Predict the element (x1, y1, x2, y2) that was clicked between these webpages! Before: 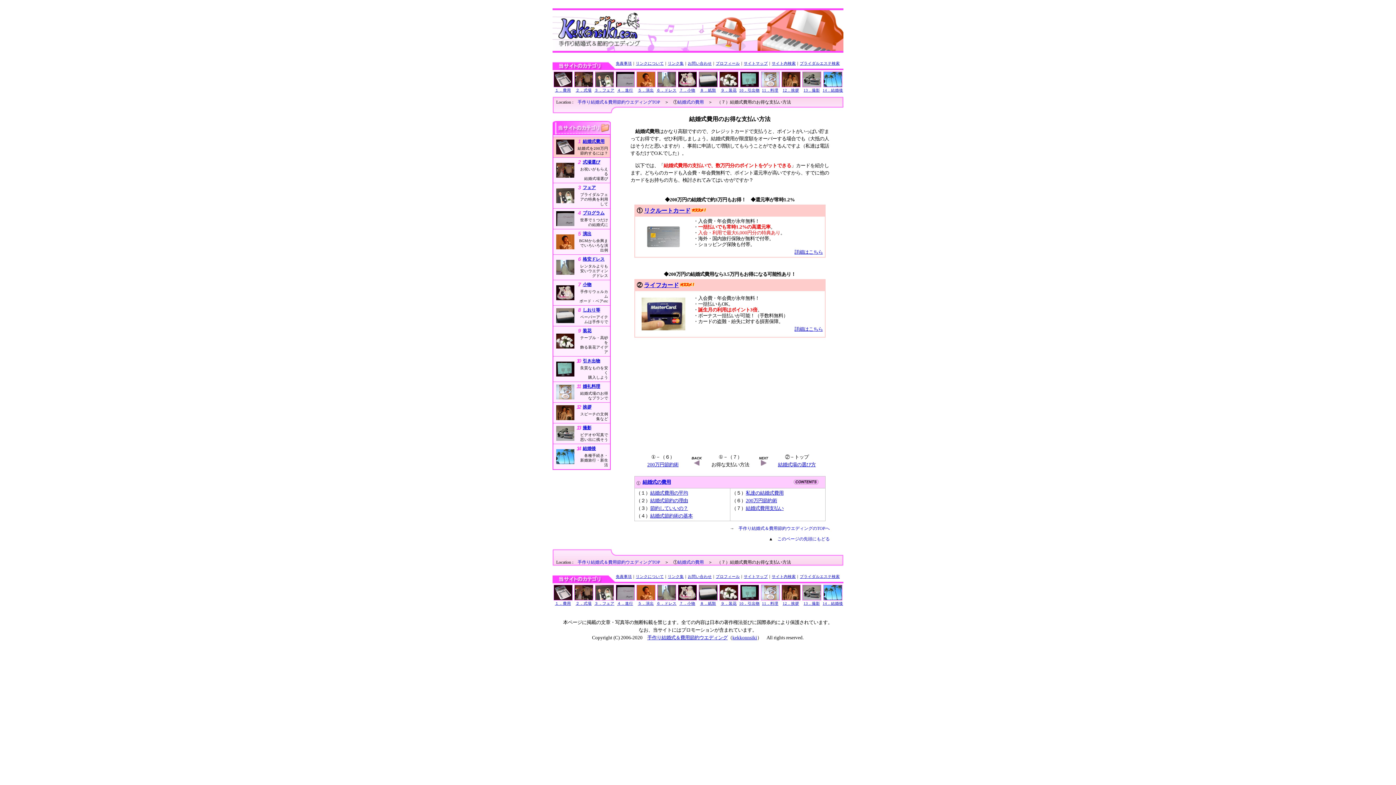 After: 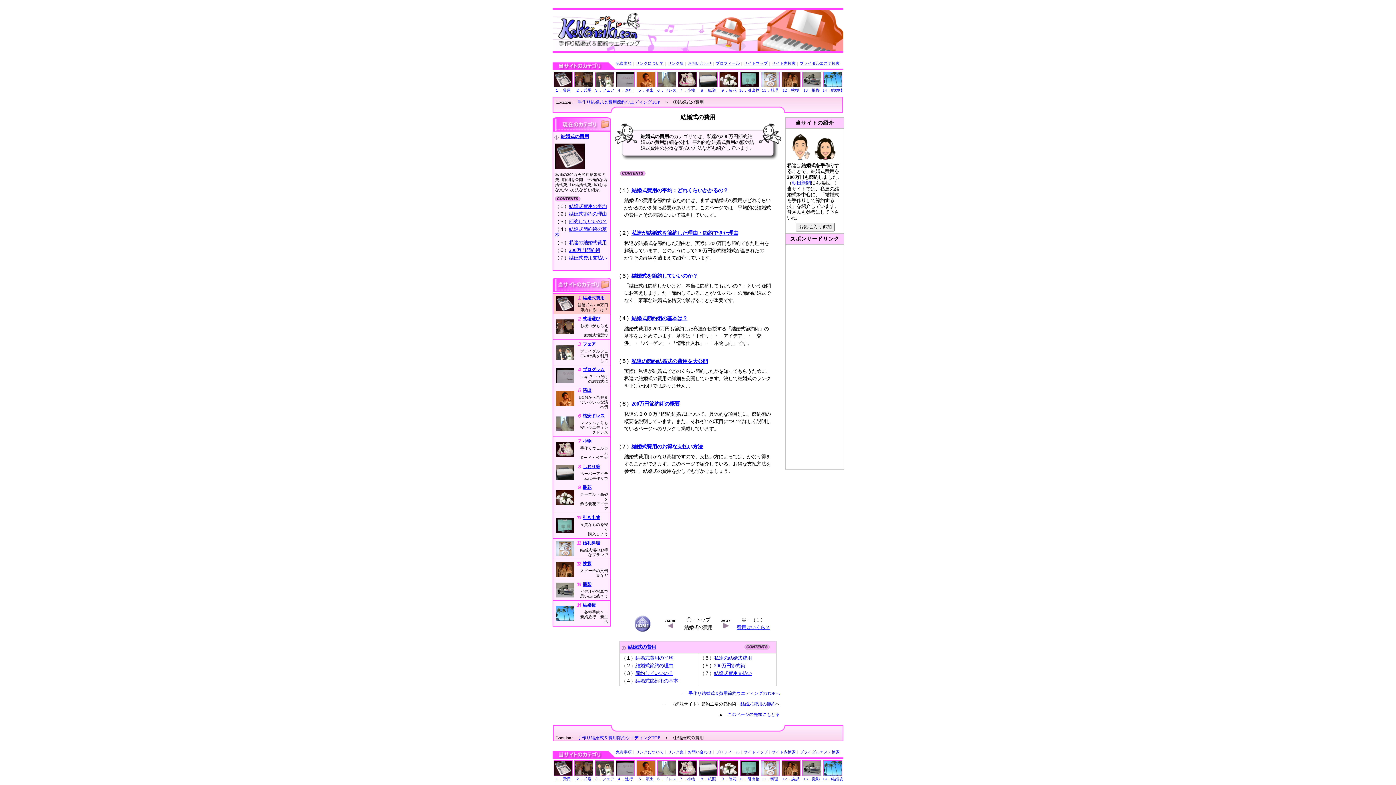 Action: label: 結婚式費用 bbox: (582, 138, 604, 144)